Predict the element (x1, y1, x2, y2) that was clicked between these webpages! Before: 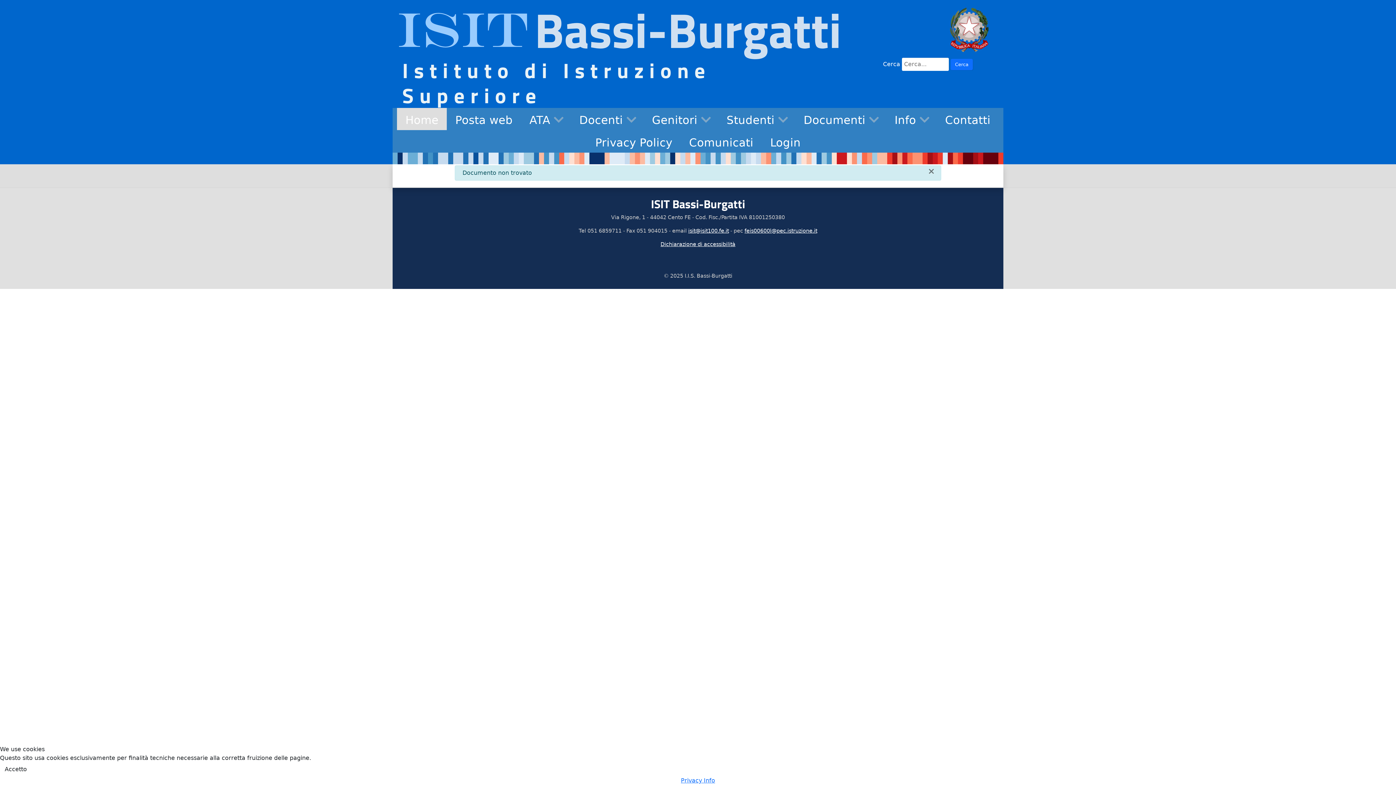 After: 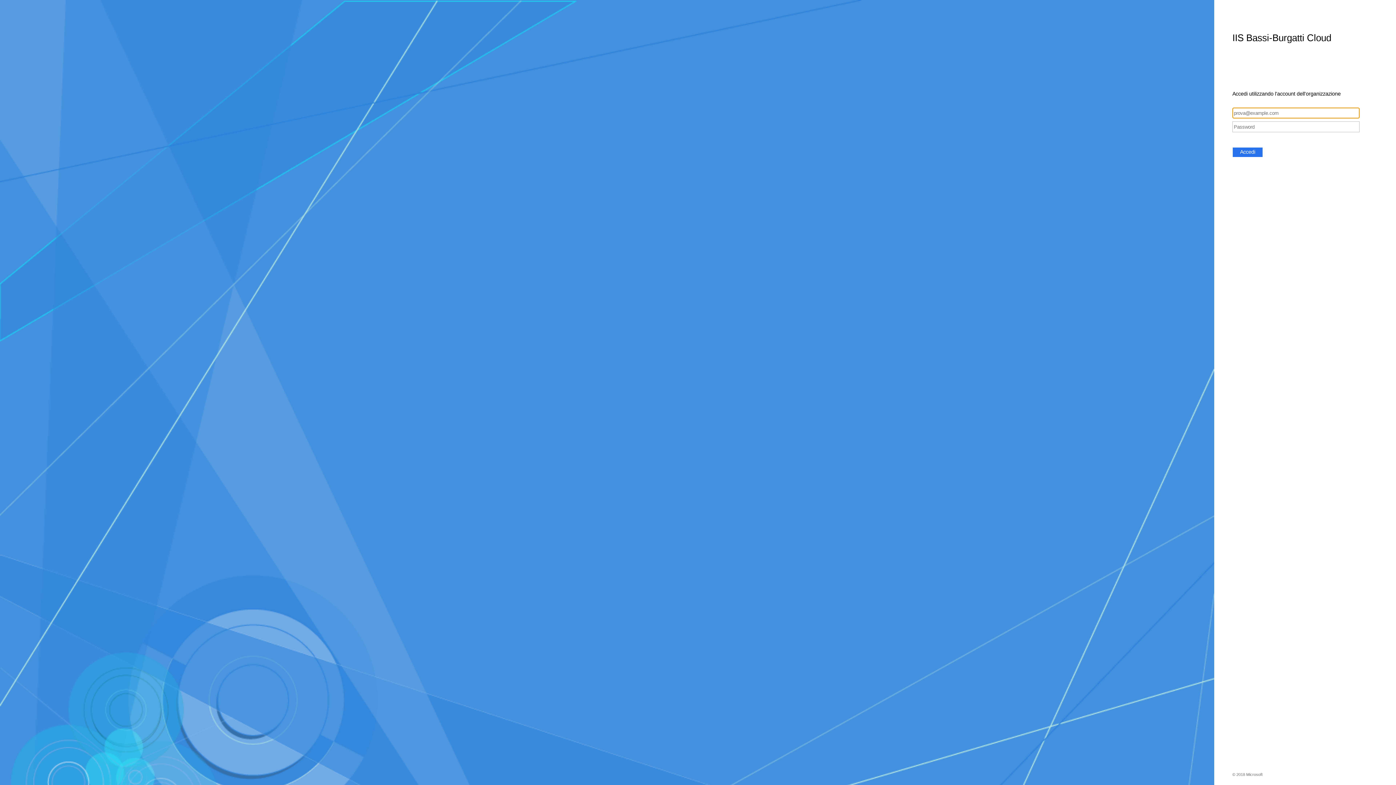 Action: bbox: (447, 108, 521, 130) label: Posta web